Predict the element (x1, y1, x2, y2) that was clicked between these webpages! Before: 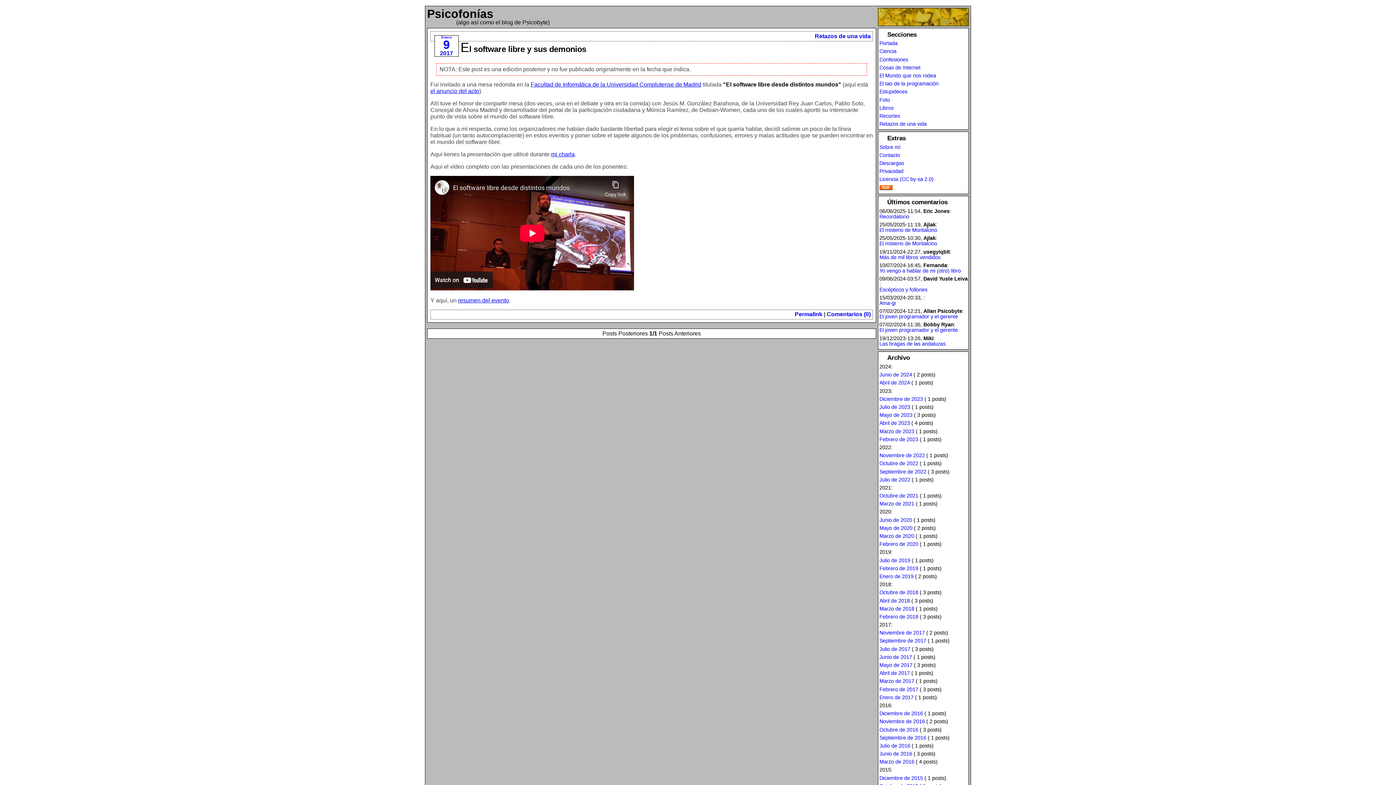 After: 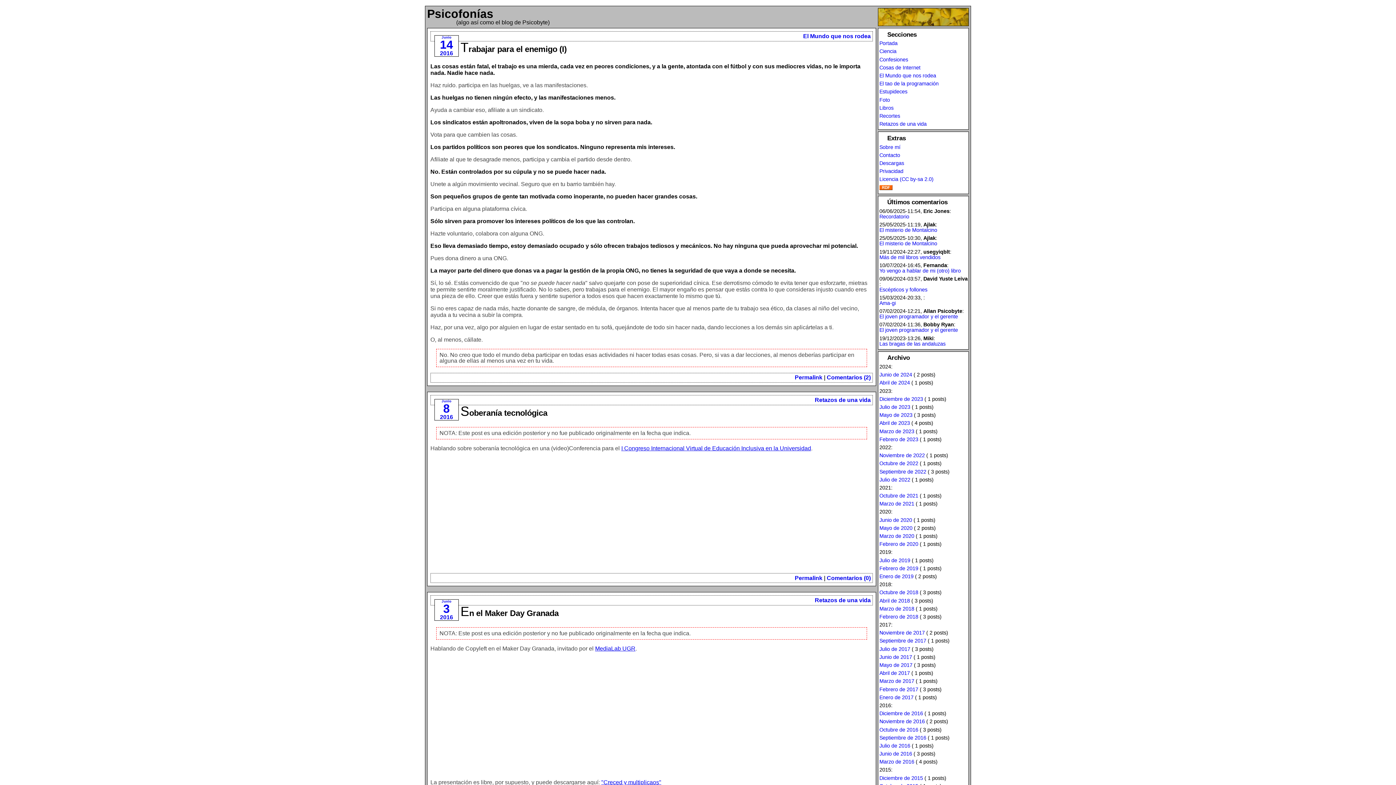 Action: bbox: (879, 751, 912, 757) label: Junio de 2016